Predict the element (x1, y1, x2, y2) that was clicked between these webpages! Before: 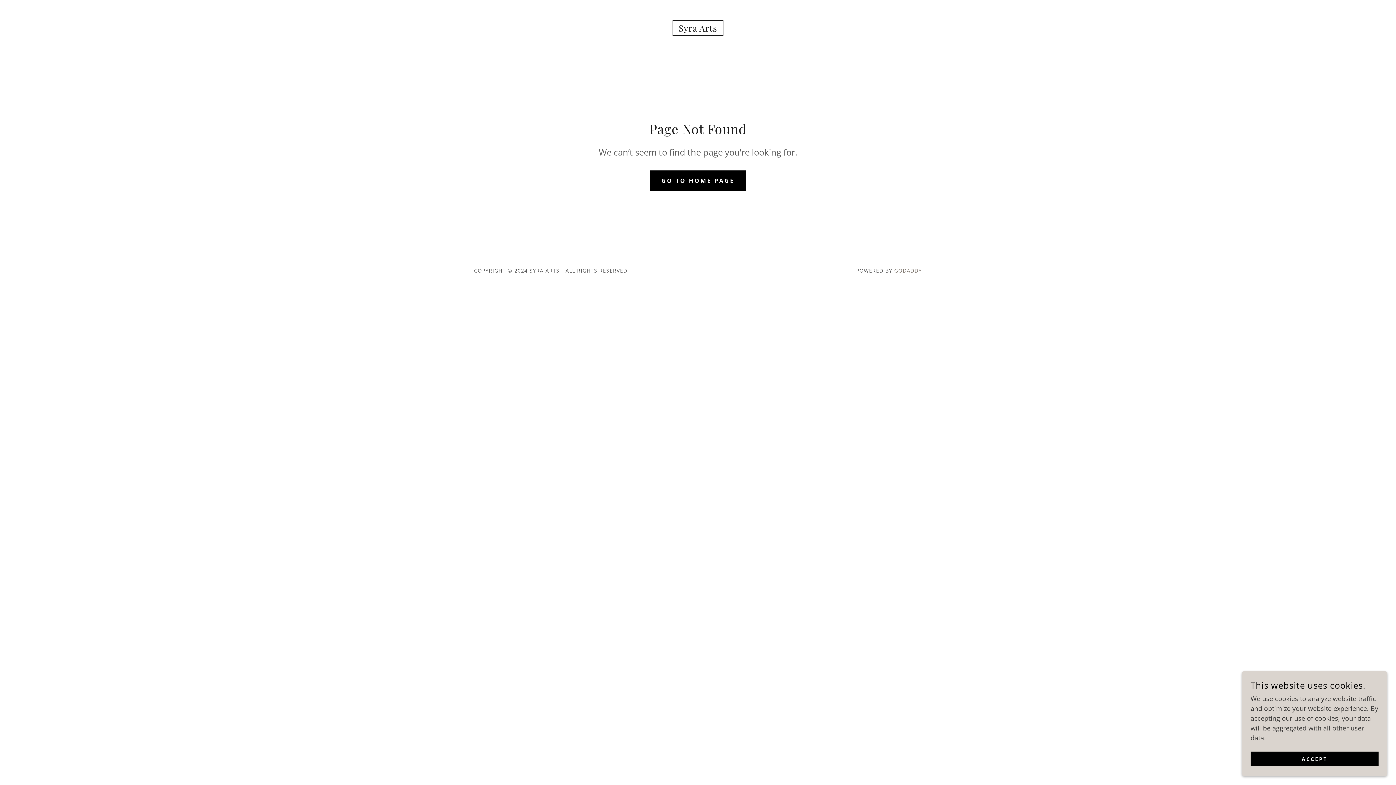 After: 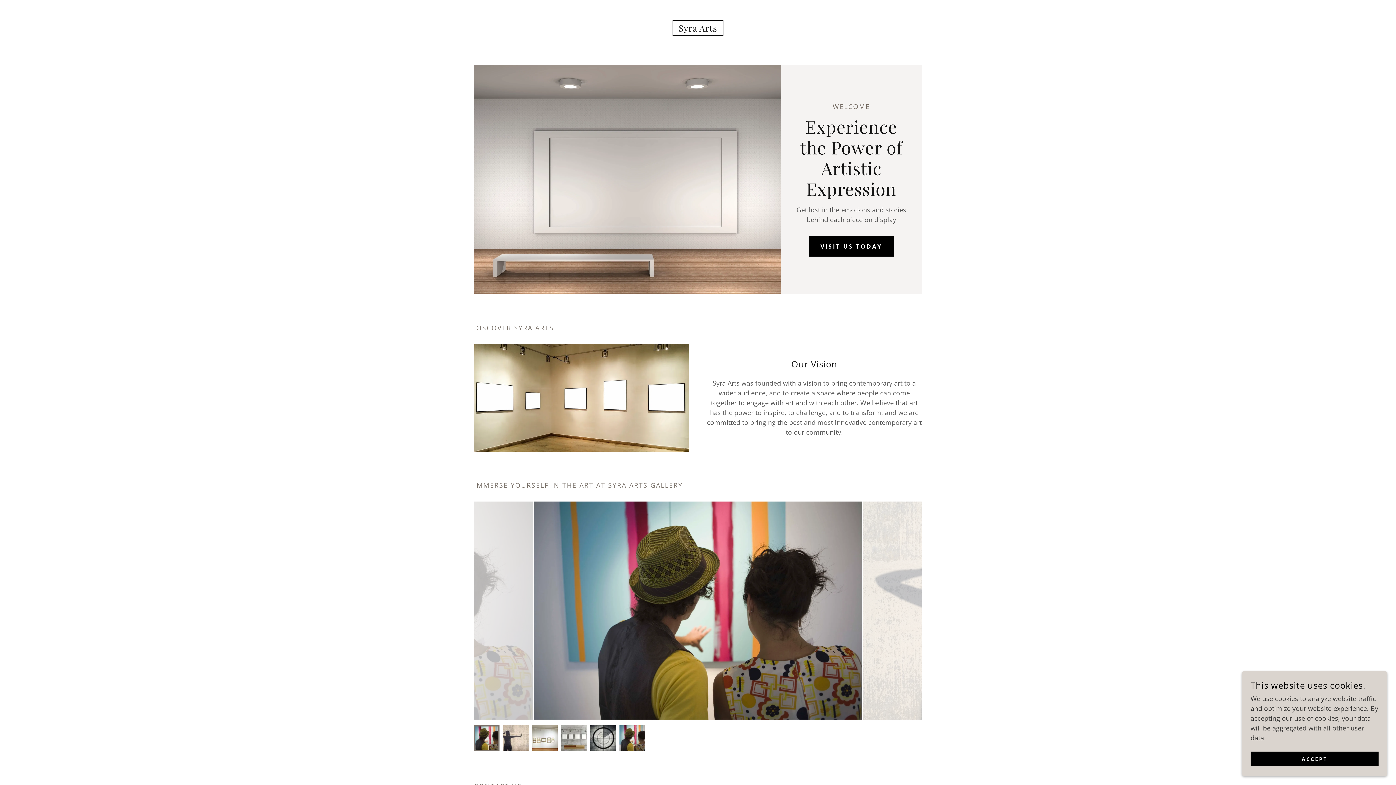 Action: bbox: (649, 170, 746, 190) label: GO TO HOME PAGE